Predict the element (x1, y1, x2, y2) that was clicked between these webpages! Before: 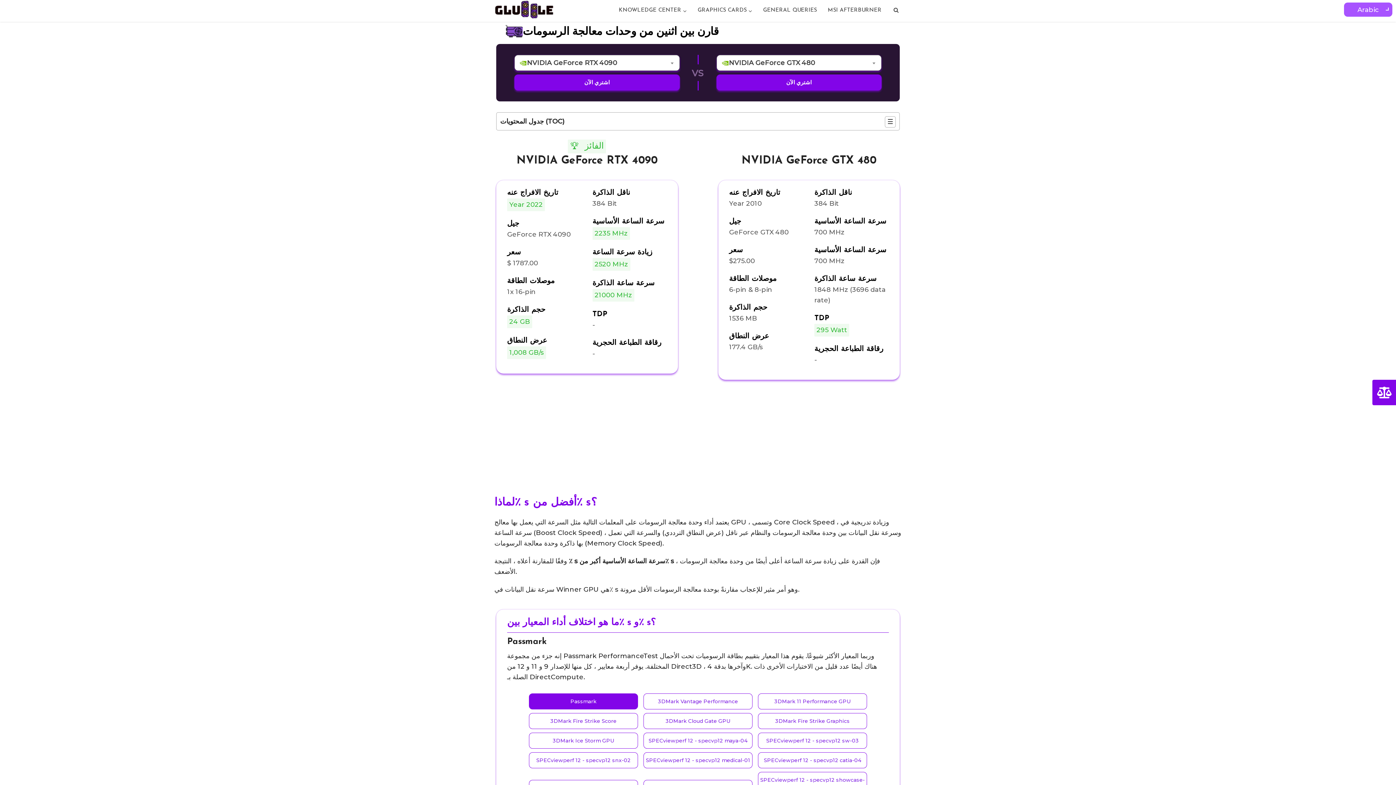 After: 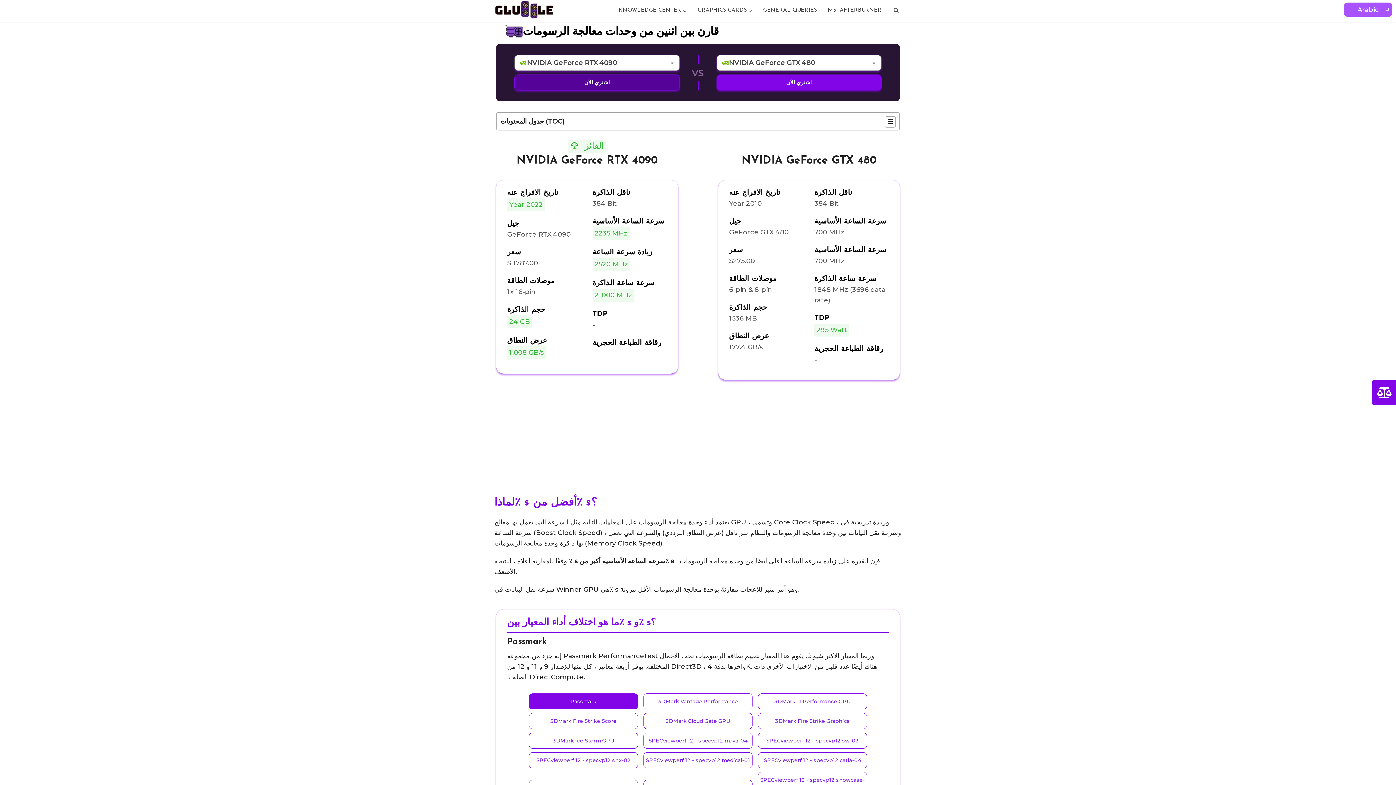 Action: bbox: (514, 74, 679, 90) label: اشتري الآن